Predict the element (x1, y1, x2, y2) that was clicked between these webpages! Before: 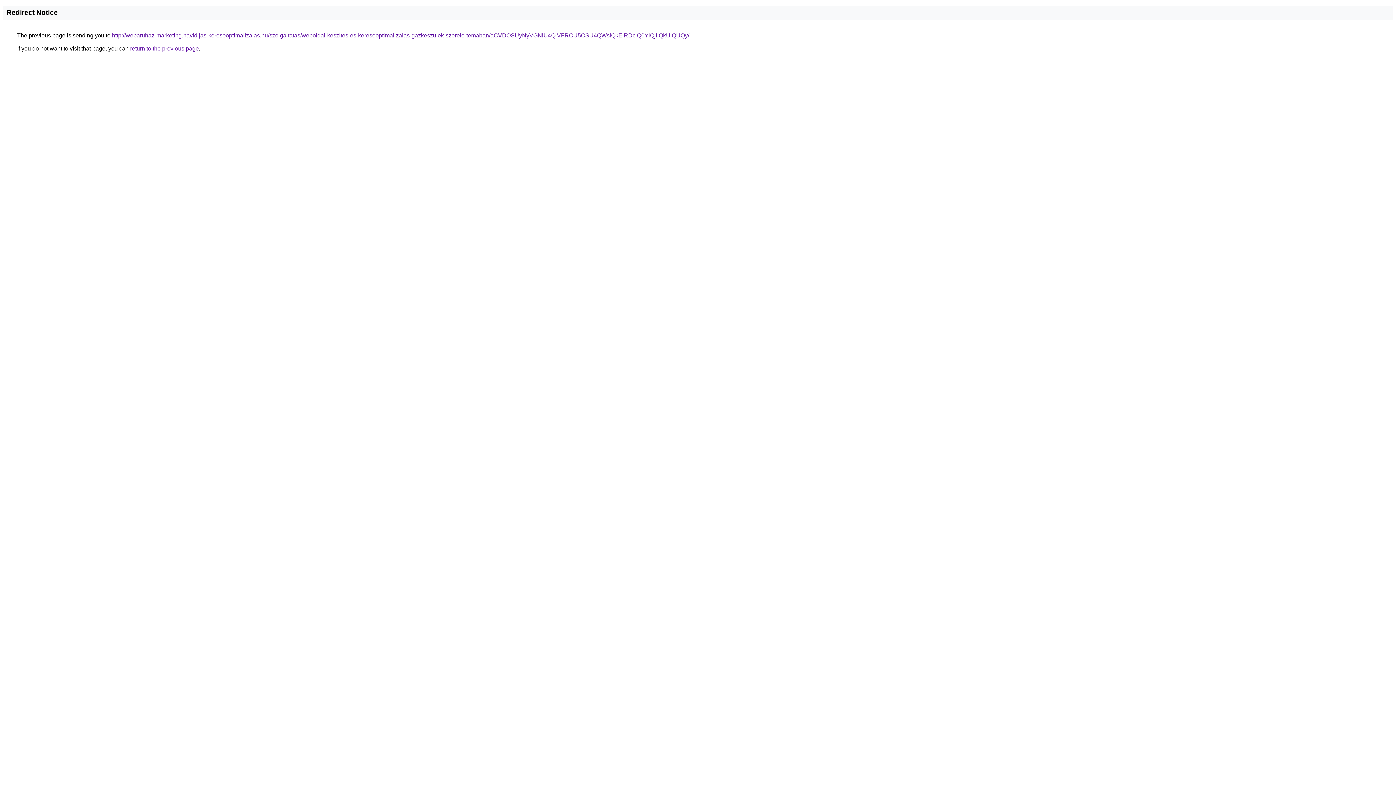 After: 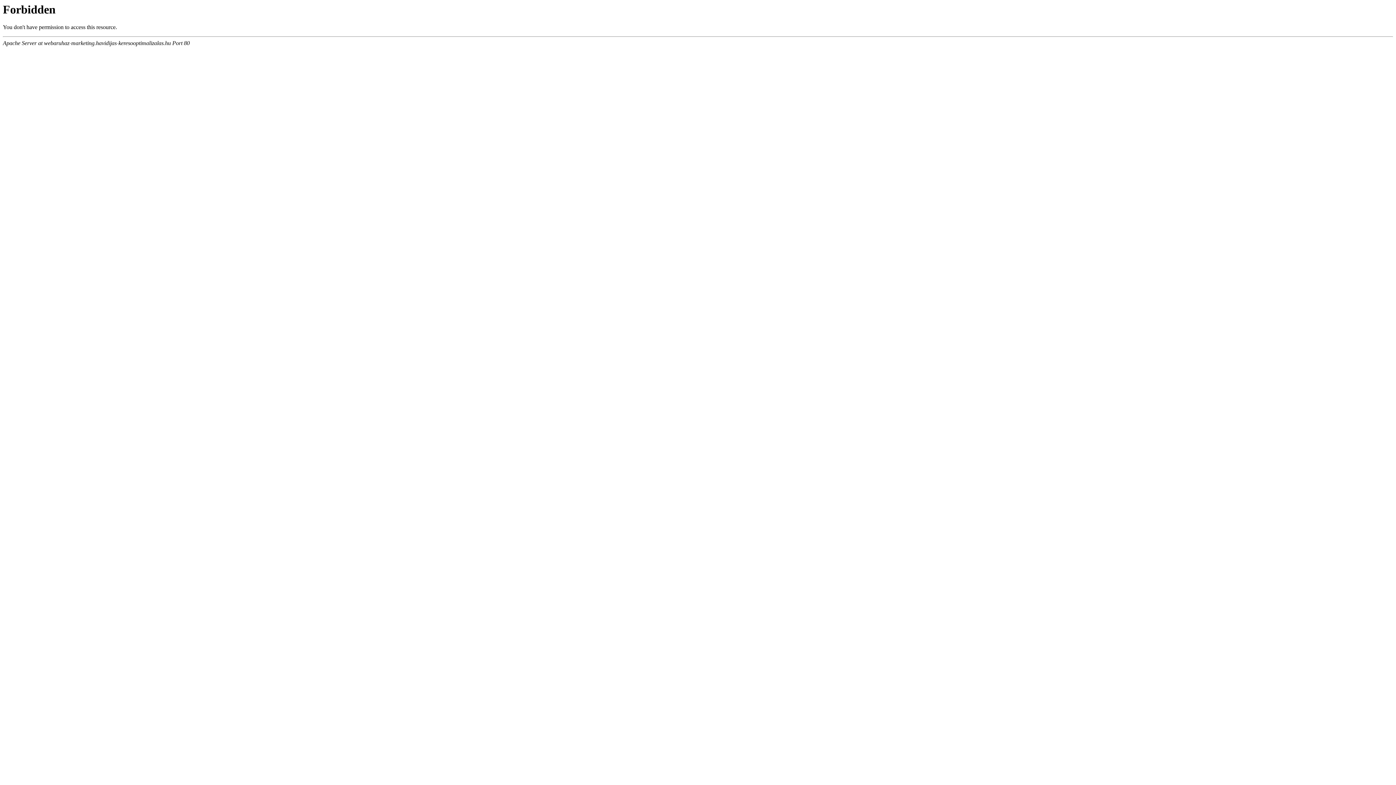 Action: bbox: (112, 32, 689, 38) label: http://webaruhaz-marketing.havidijas-keresooptimalizalas.hu/szolgaltatas/weboldal-keszites-es-keresooptimalizalas-gazkeszulek-szerelo-temaban/aCVDOSUyNyVGNiU4QiVFRCU5OSU4QWslQkElRDclQ0YlQjIlQkUlQUQy/